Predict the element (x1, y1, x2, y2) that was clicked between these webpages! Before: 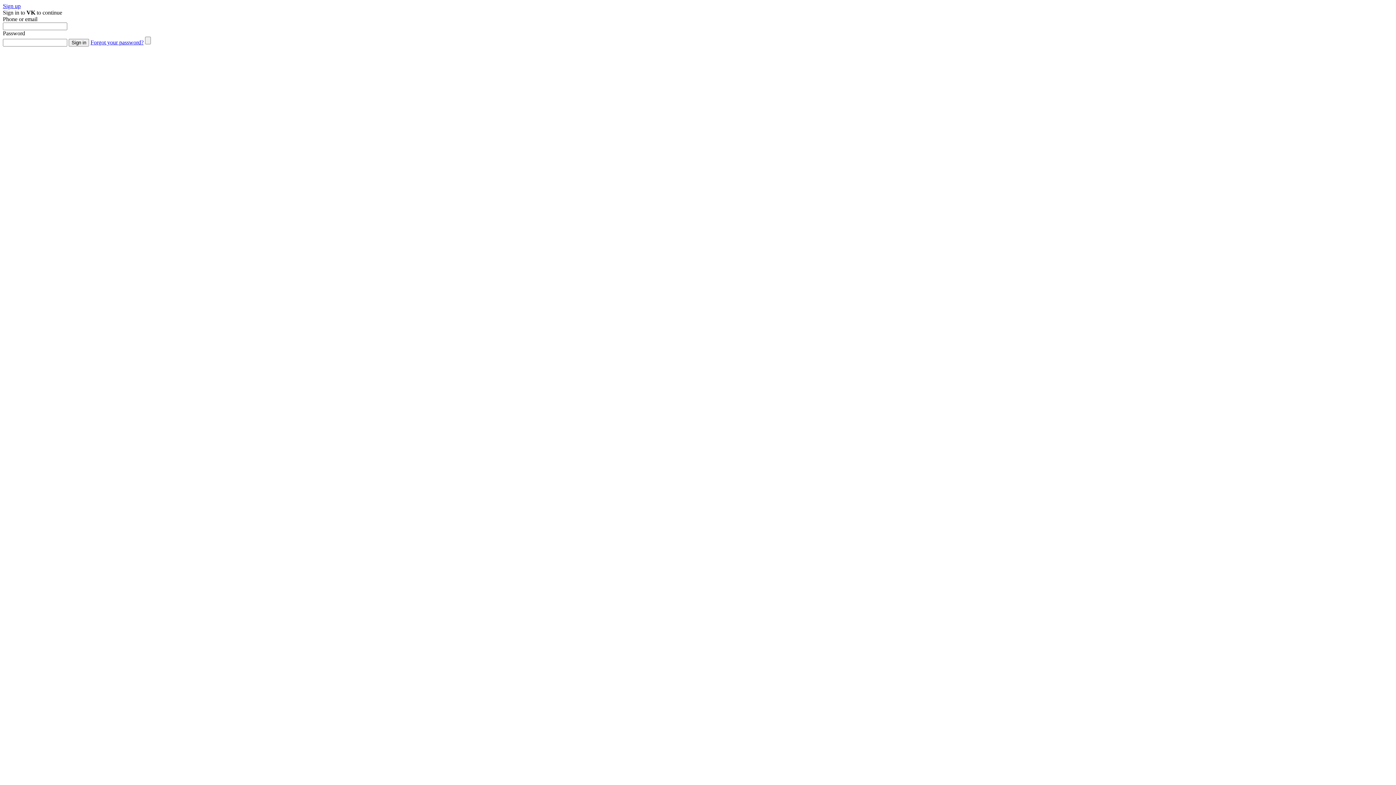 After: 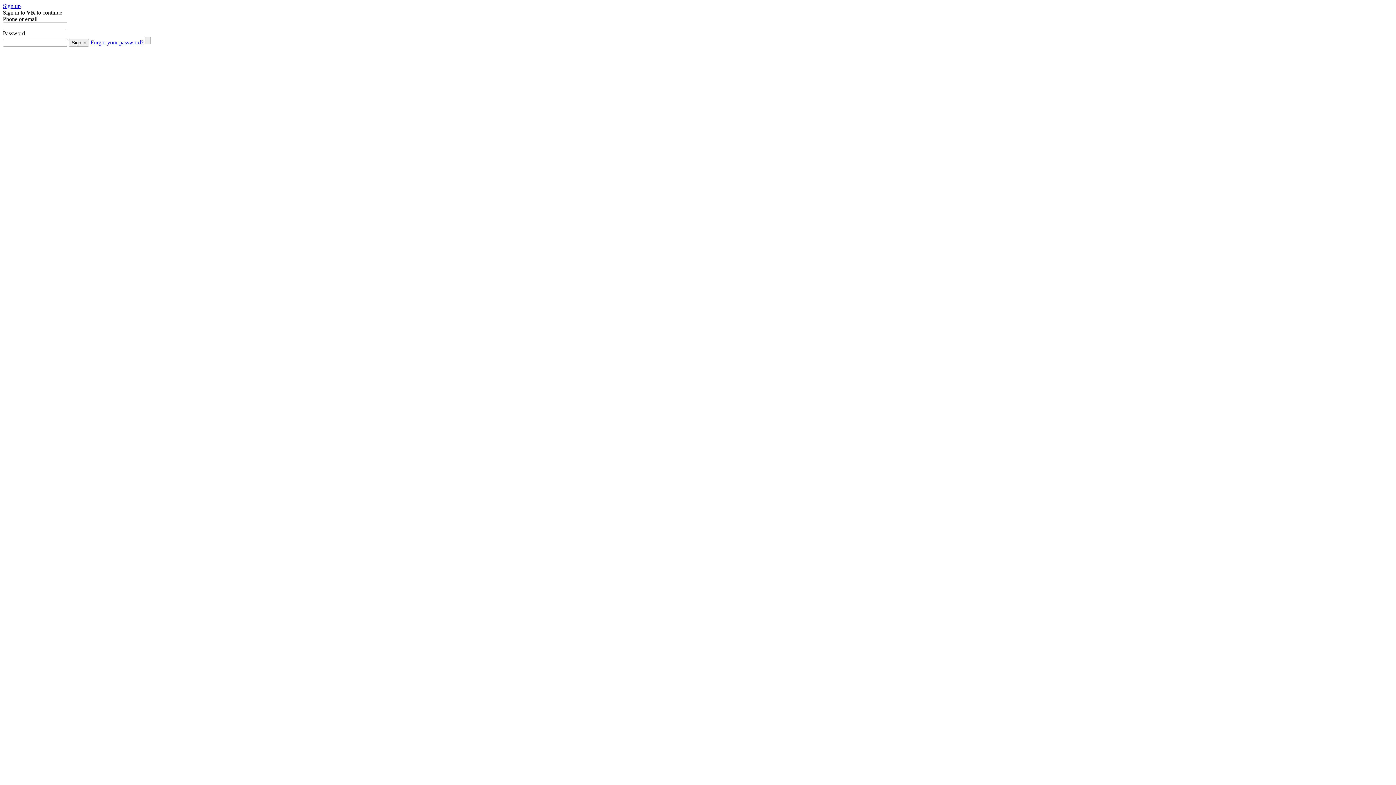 Action: bbox: (90, 39, 143, 45) label: Forgot your password?